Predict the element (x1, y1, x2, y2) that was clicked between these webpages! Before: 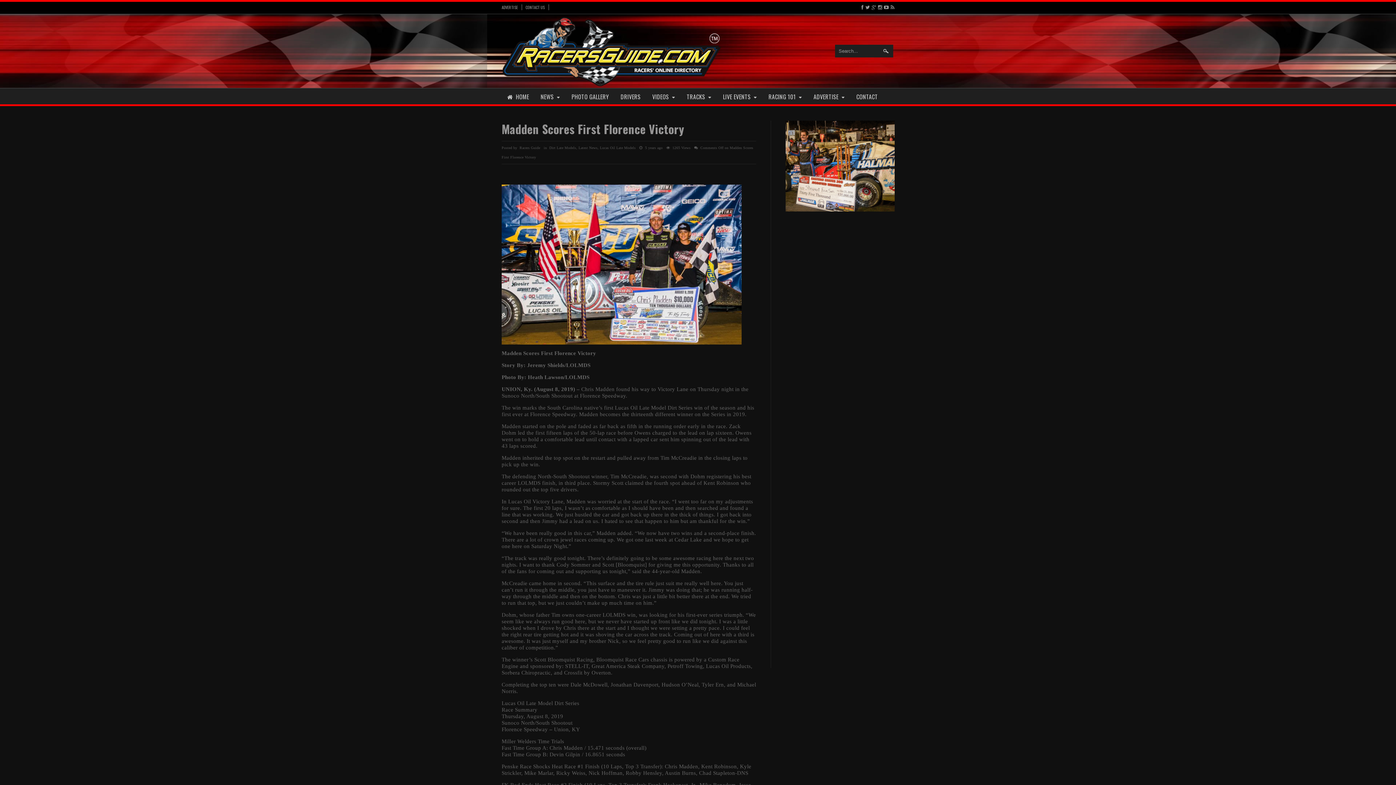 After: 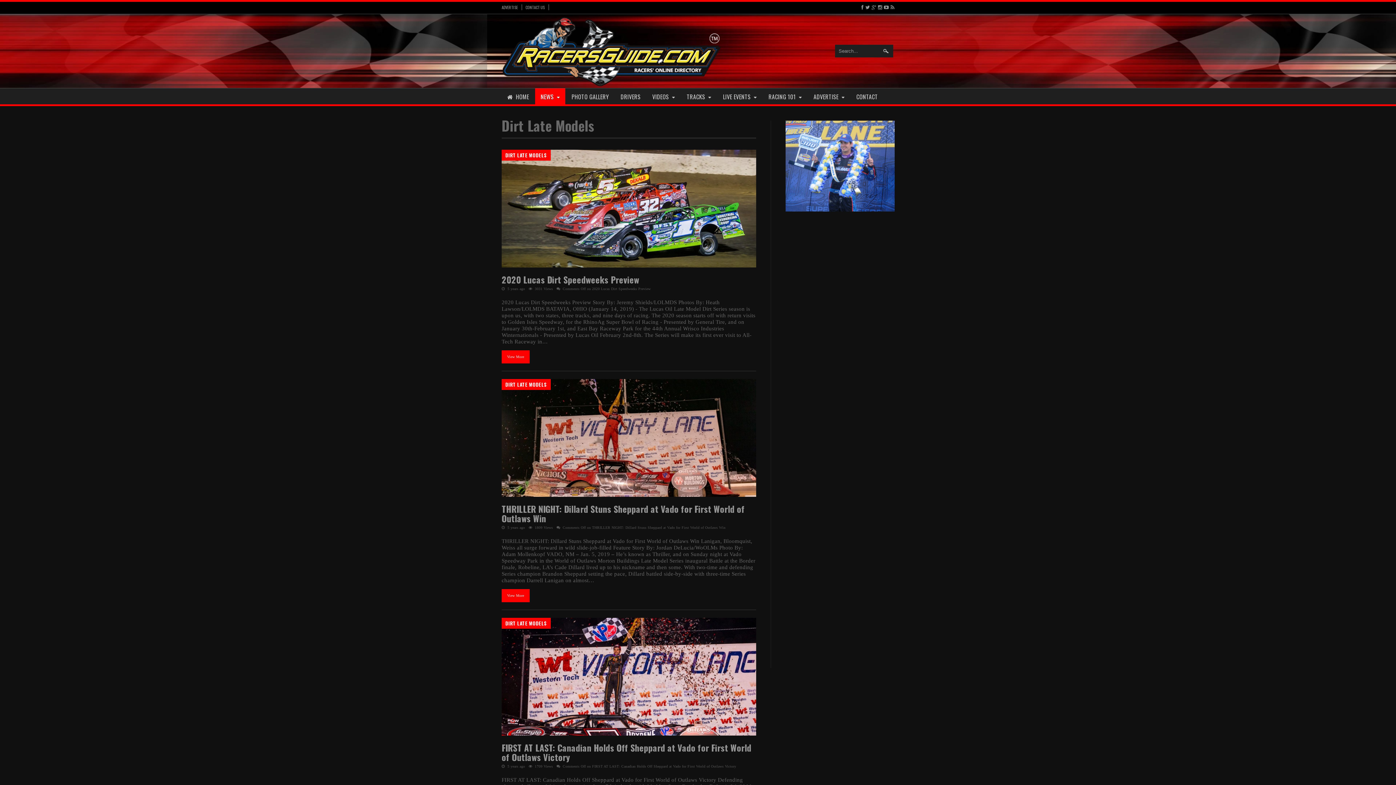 Action: bbox: (549, 145, 576, 149) label: Dirt Late Models